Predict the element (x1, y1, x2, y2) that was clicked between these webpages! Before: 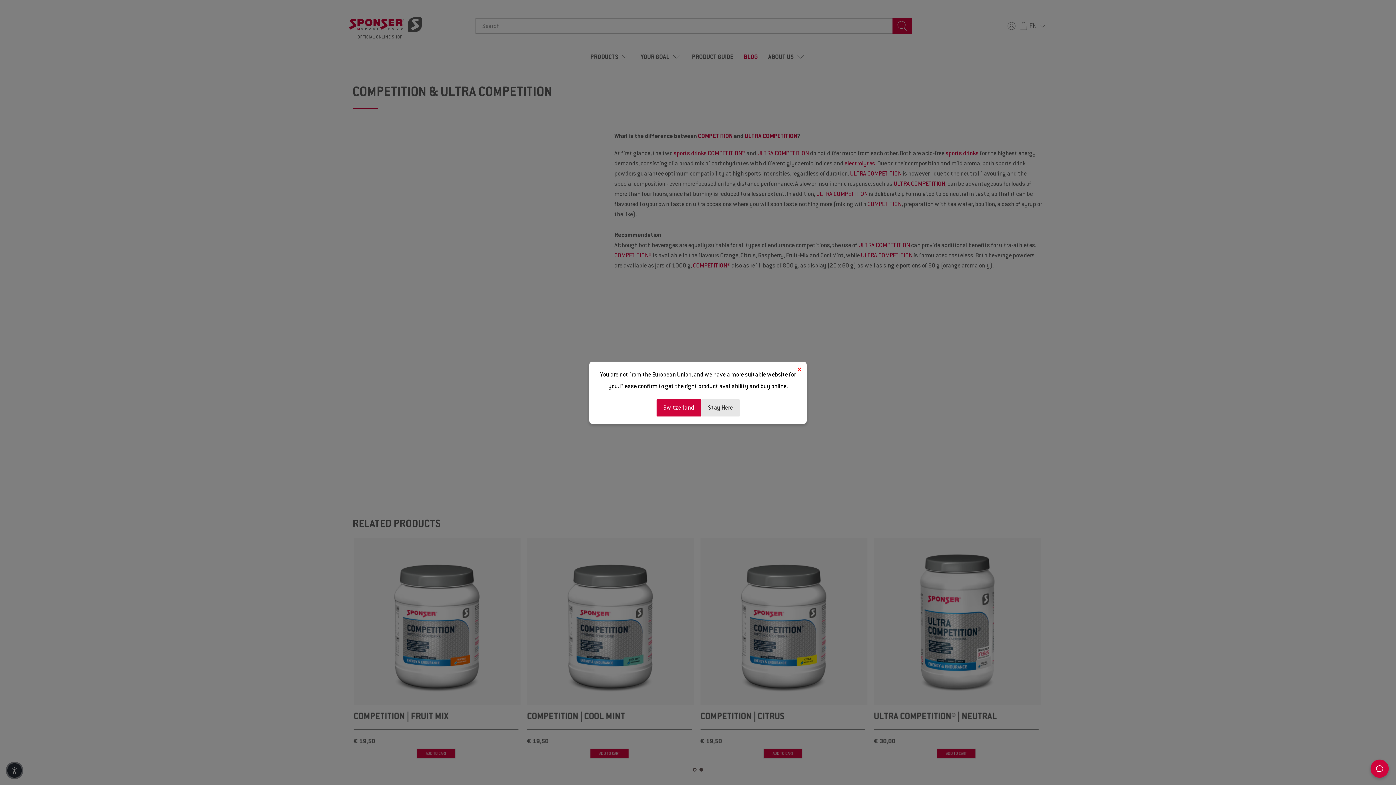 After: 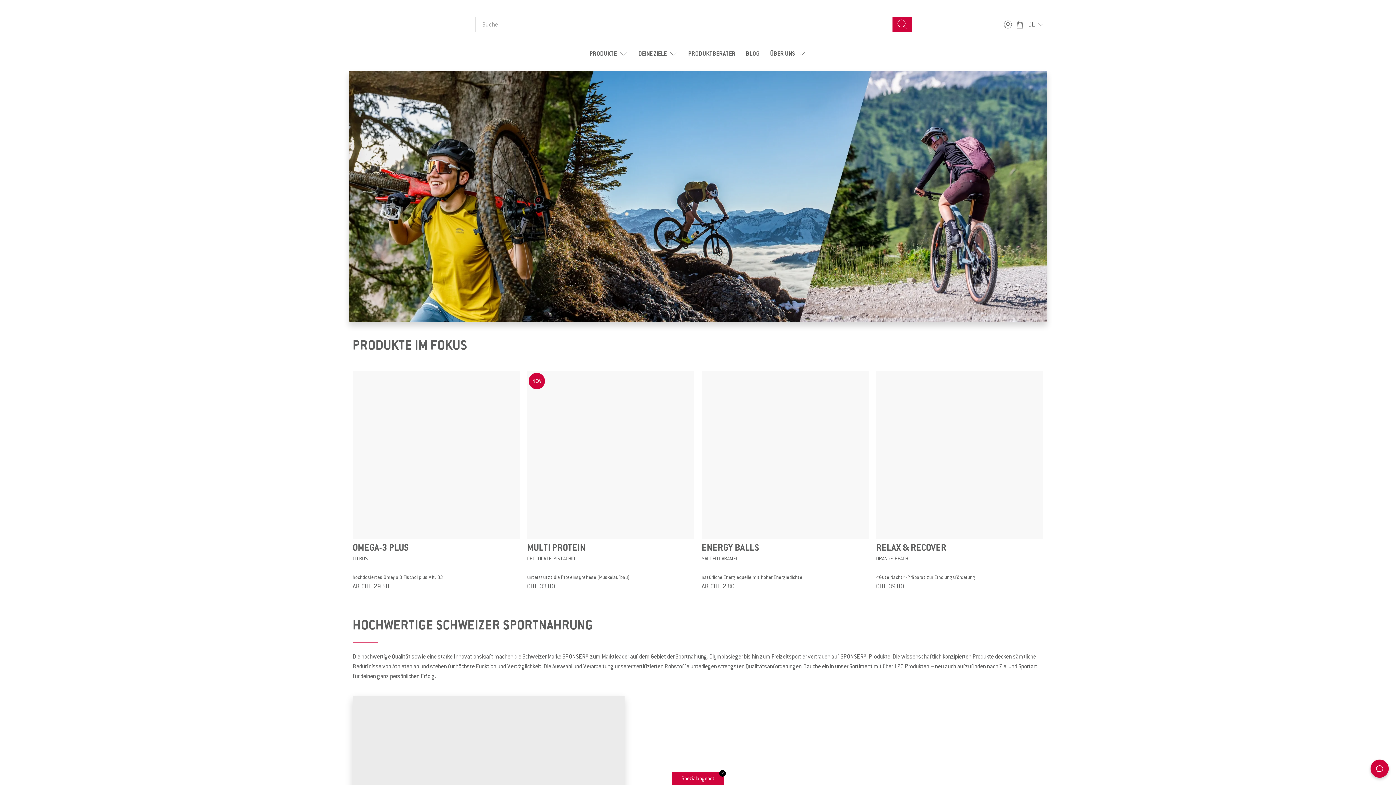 Action: label: Switzerland bbox: (656, 399, 701, 416)